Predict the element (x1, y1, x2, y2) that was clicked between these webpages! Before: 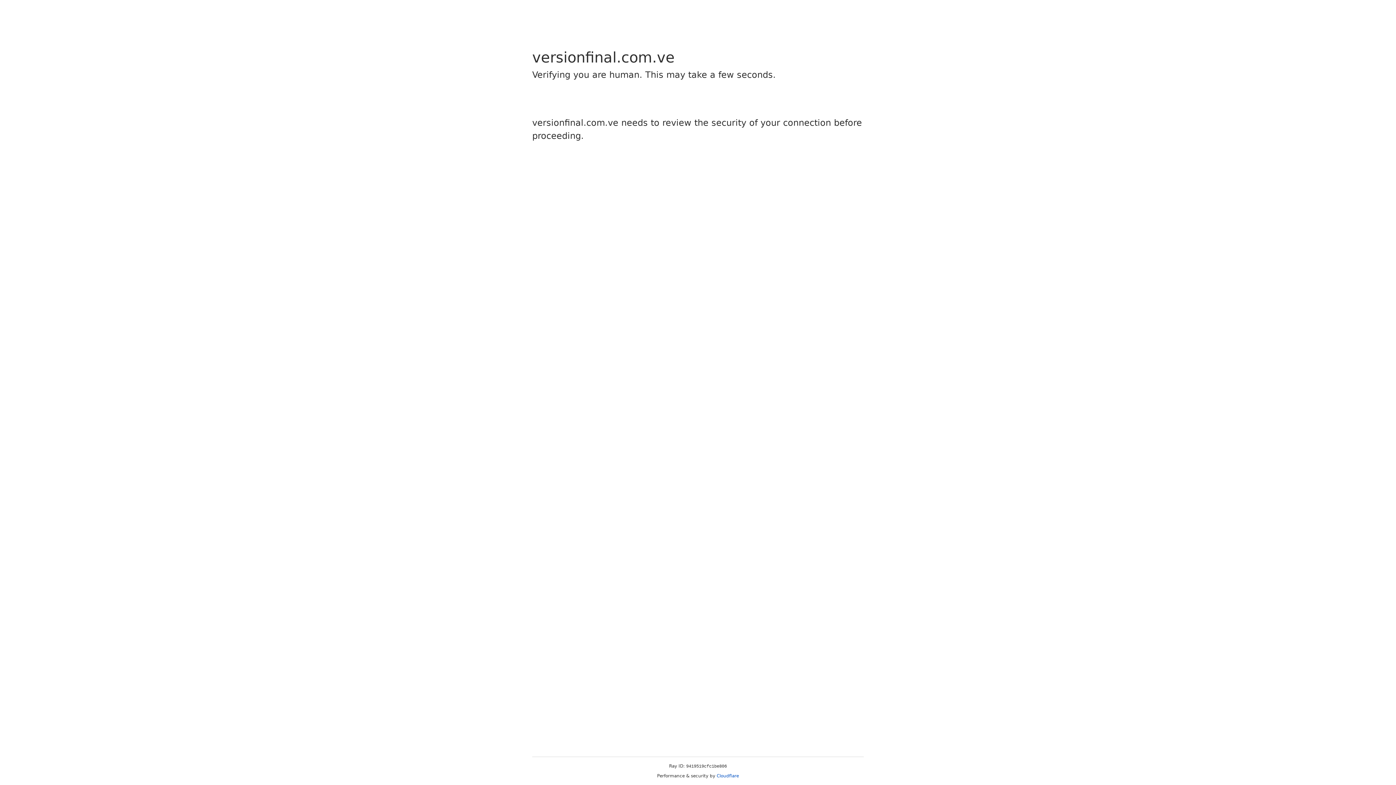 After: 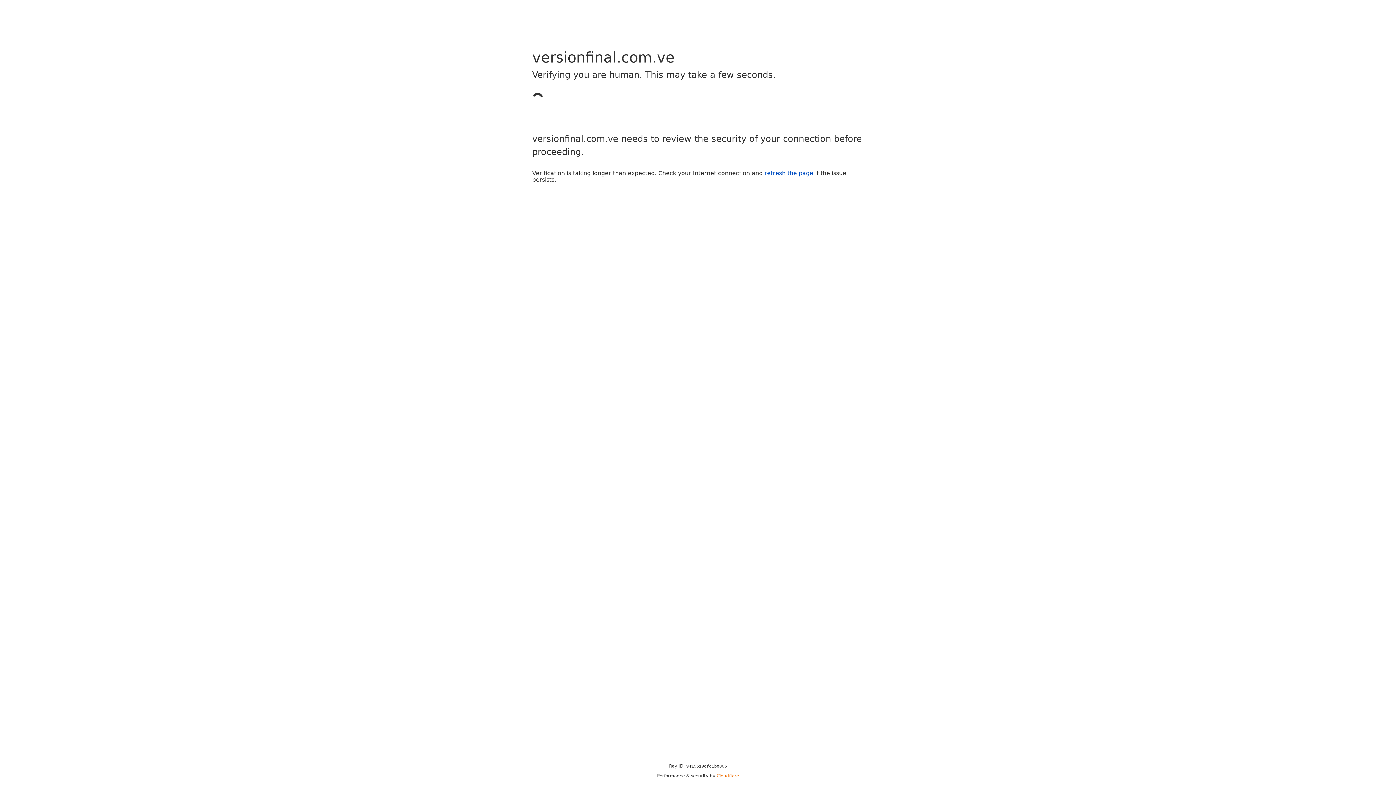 Action: bbox: (716, 773, 739, 778) label: Cloudflare